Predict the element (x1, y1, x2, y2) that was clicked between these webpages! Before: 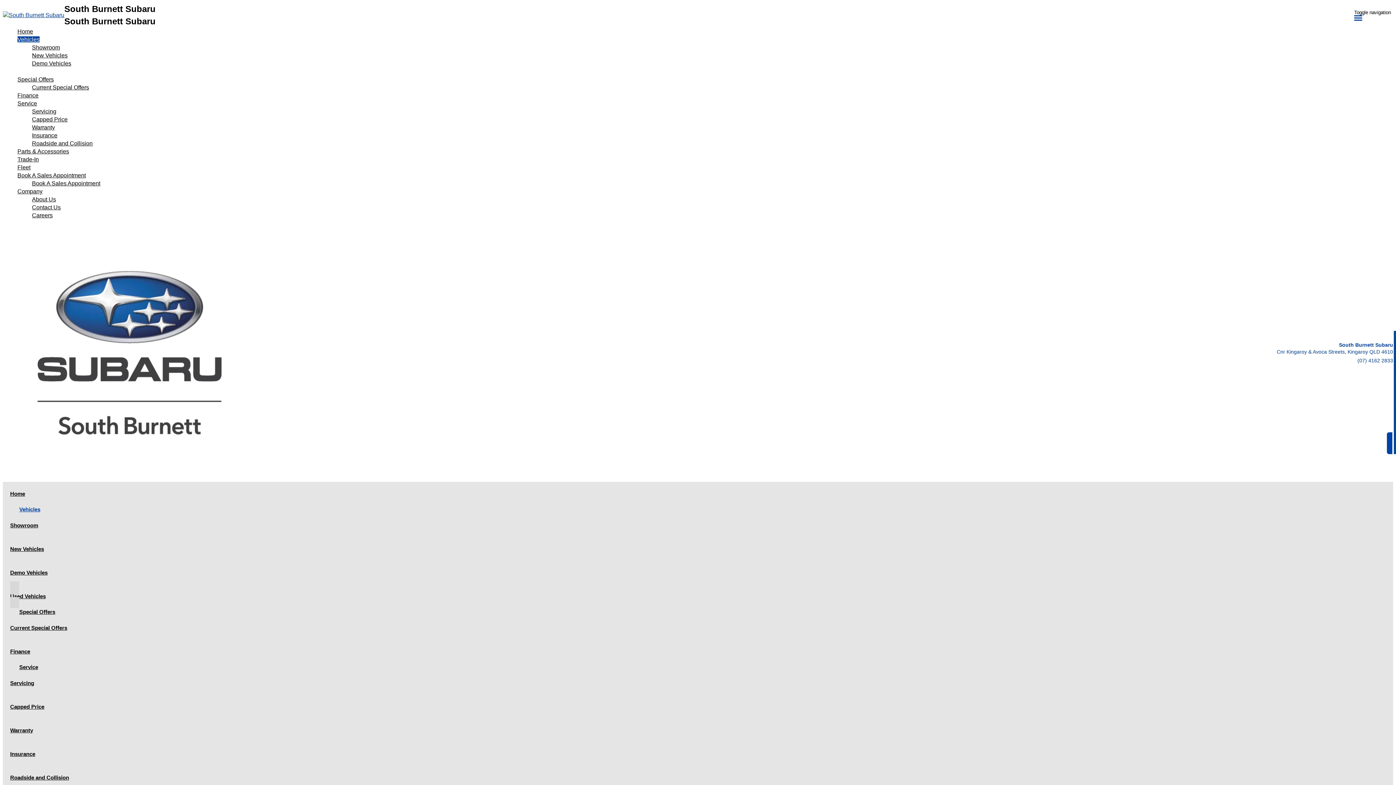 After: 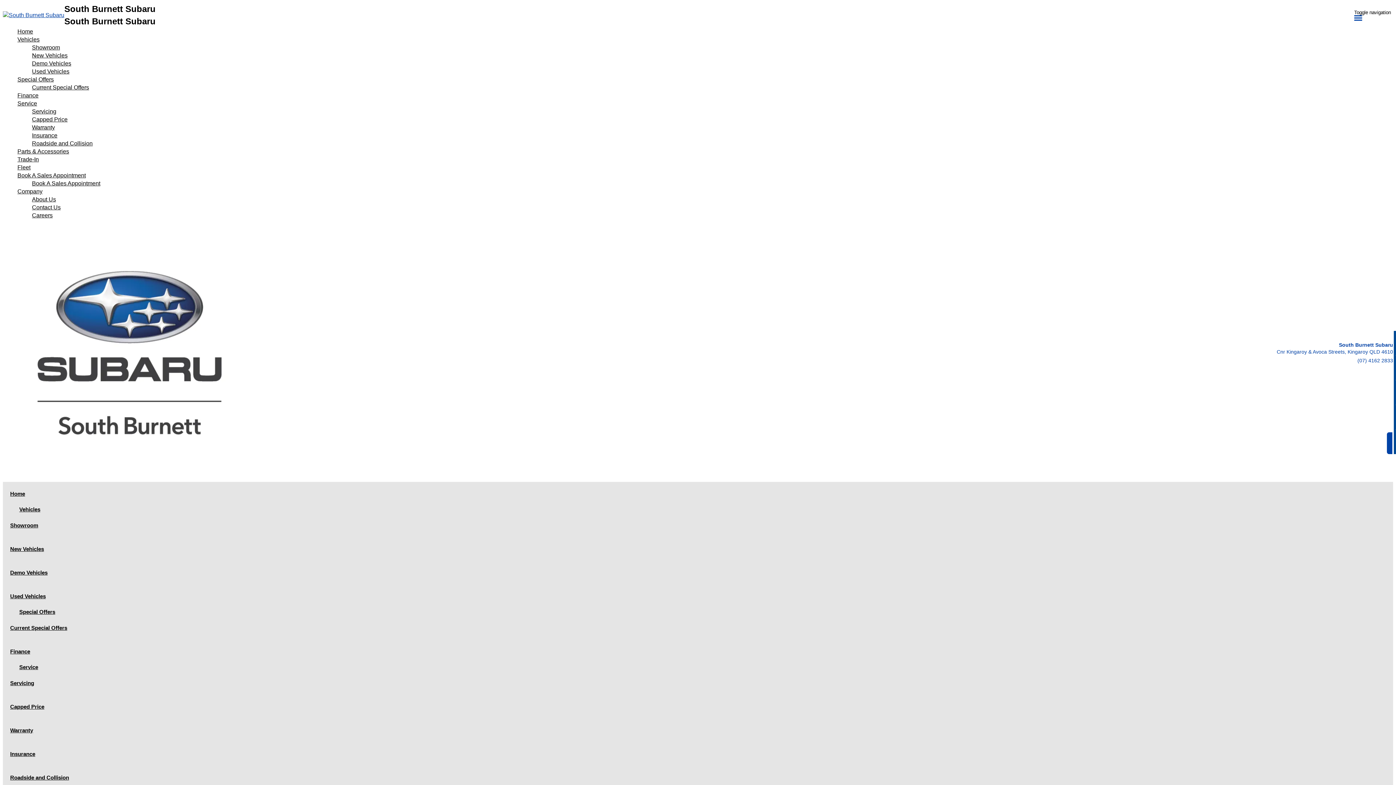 Action: bbox: (32, 43, 1393, 51) label: Showroom